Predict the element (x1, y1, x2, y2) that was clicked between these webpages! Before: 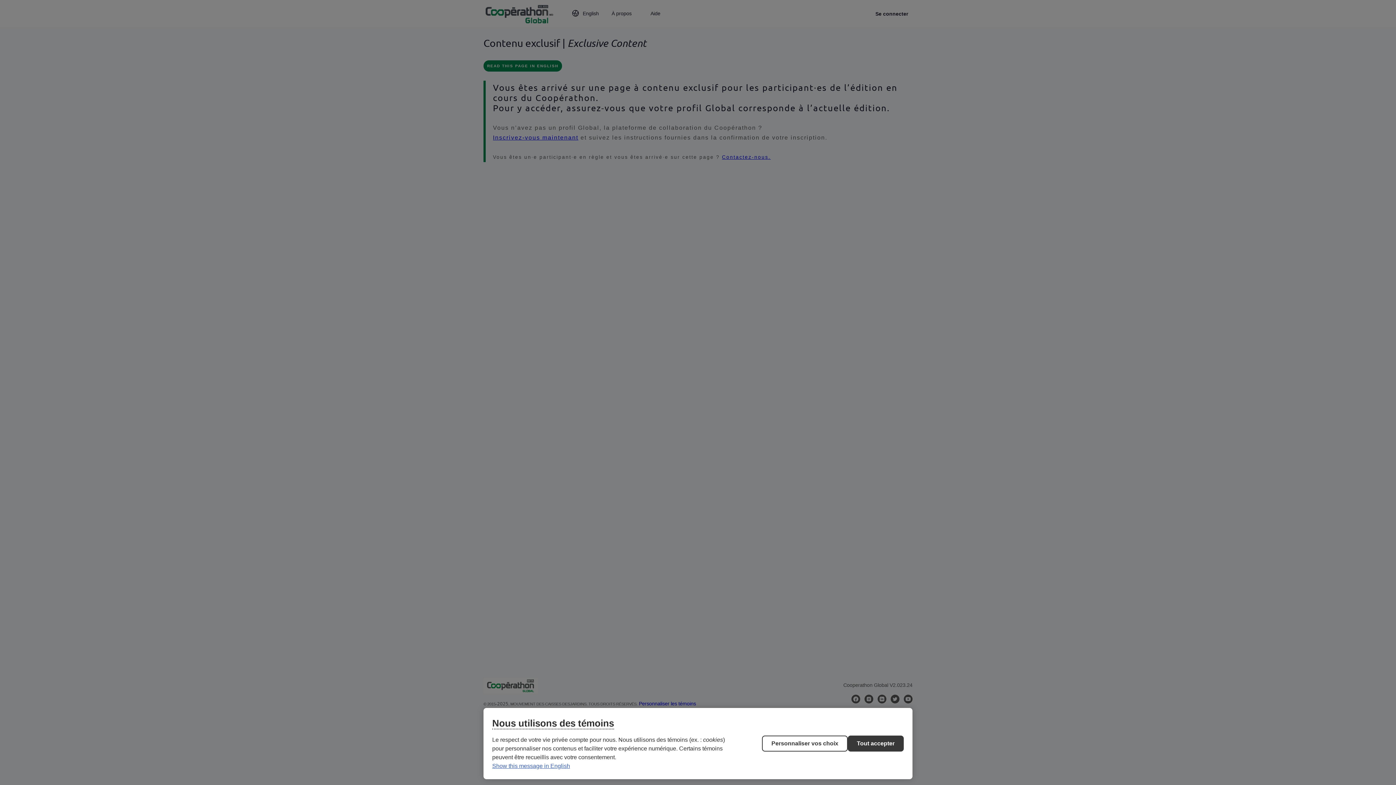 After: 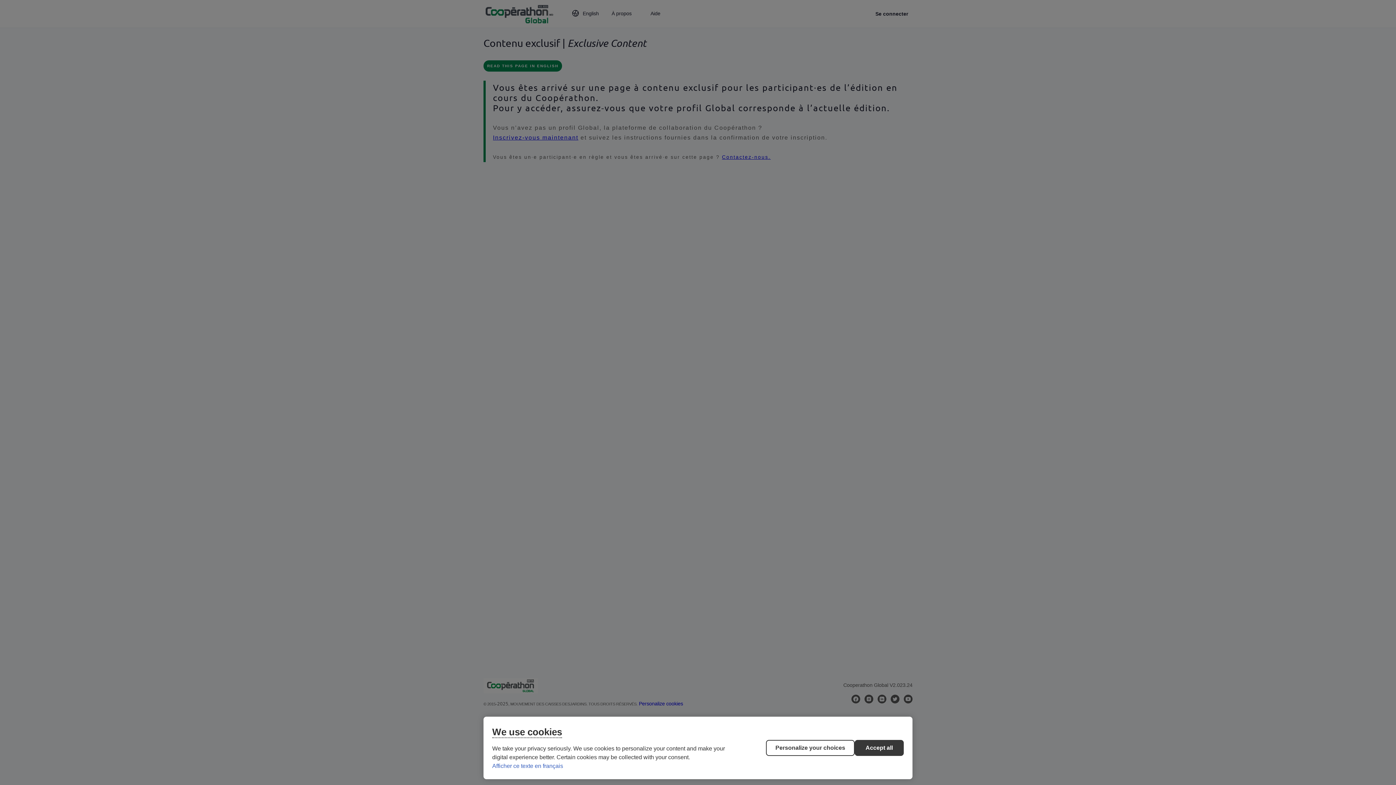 Action: bbox: (492, 763, 570, 769) label: Show this message in English